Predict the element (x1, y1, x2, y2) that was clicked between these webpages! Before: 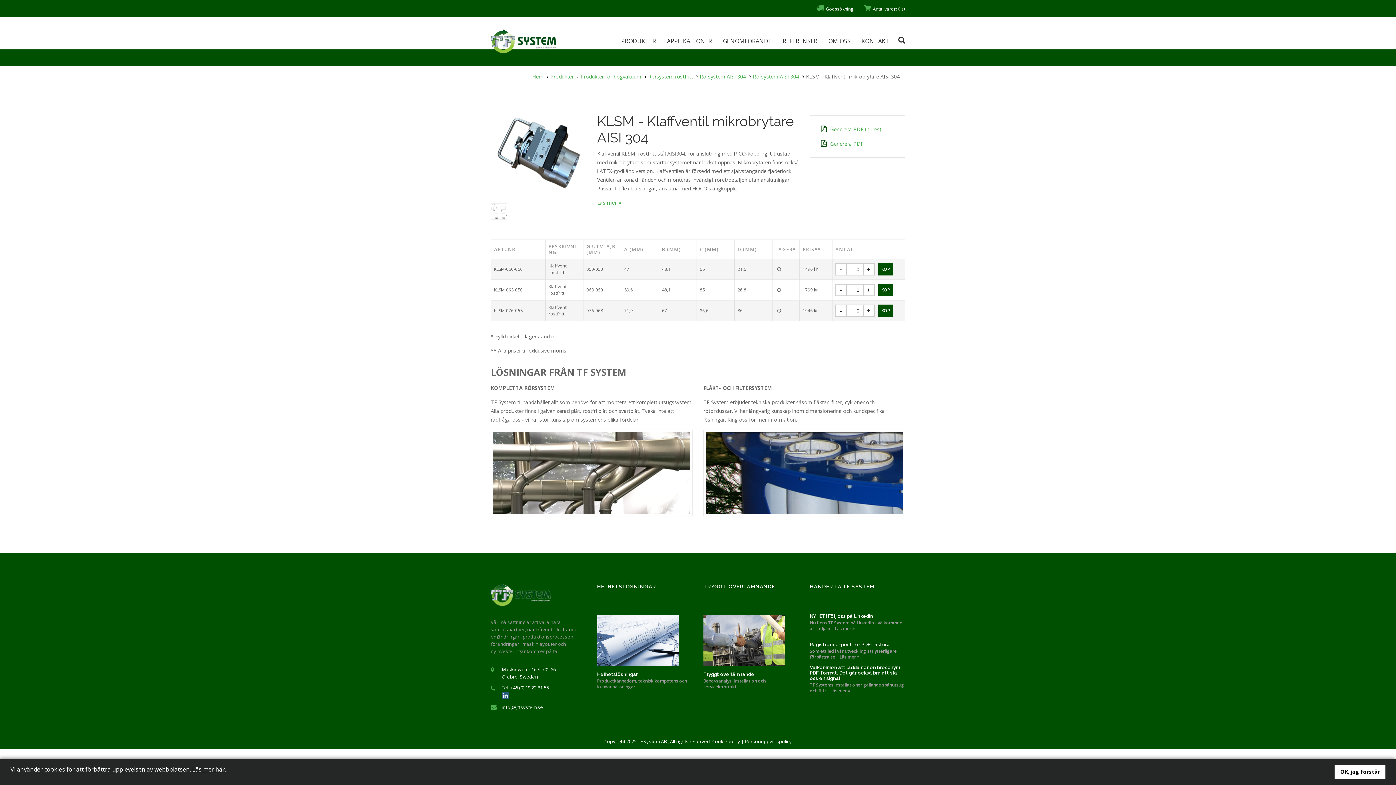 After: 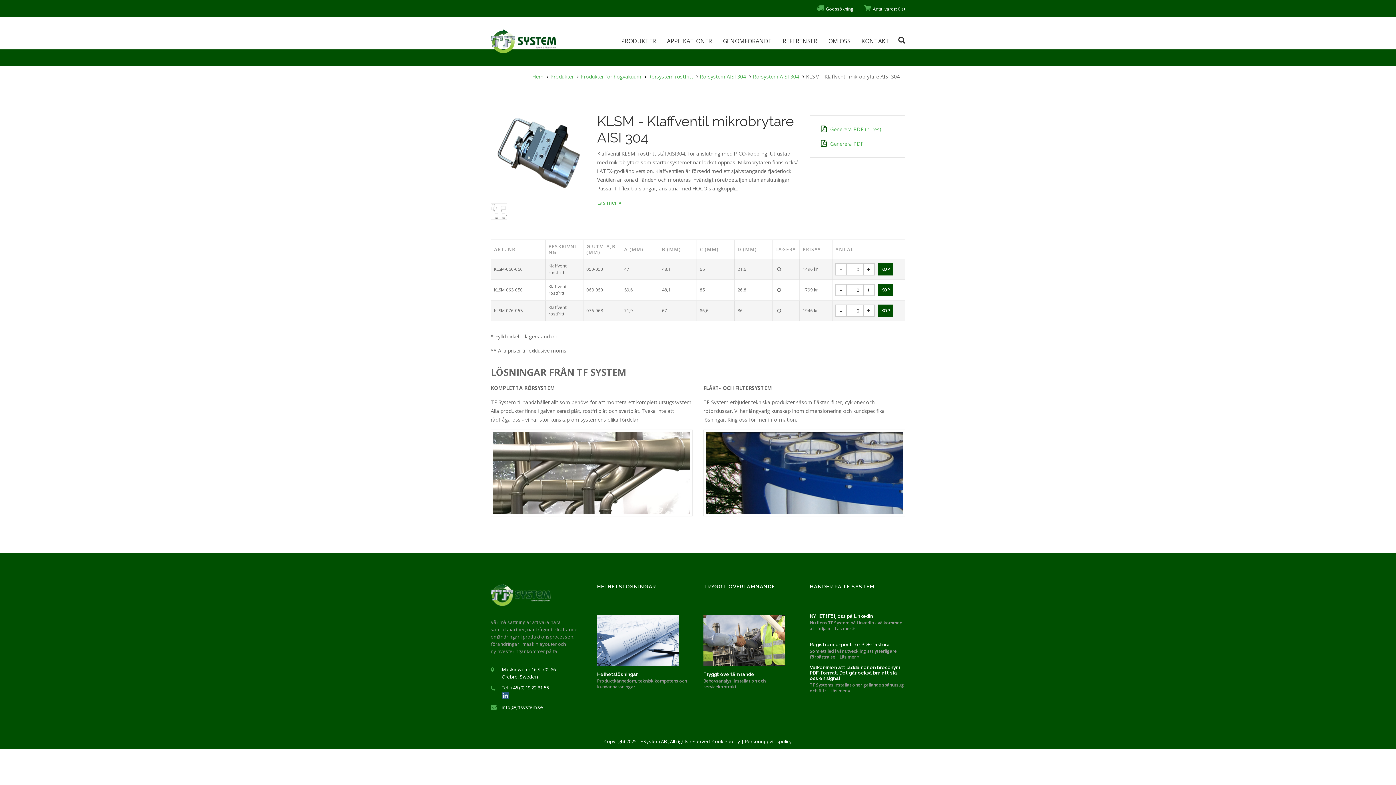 Action: bbox: (1334, 765, 1385, 779) label: dismiss cookie message